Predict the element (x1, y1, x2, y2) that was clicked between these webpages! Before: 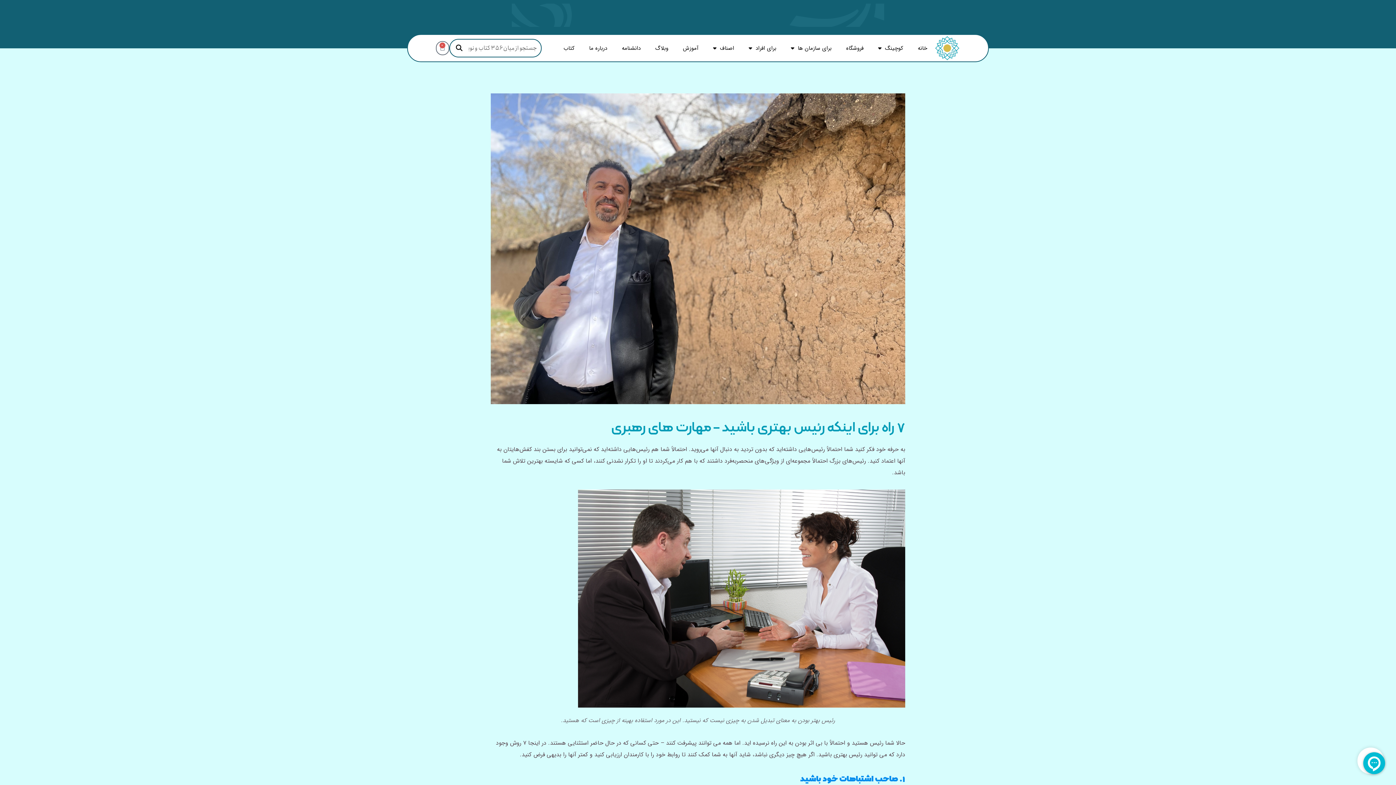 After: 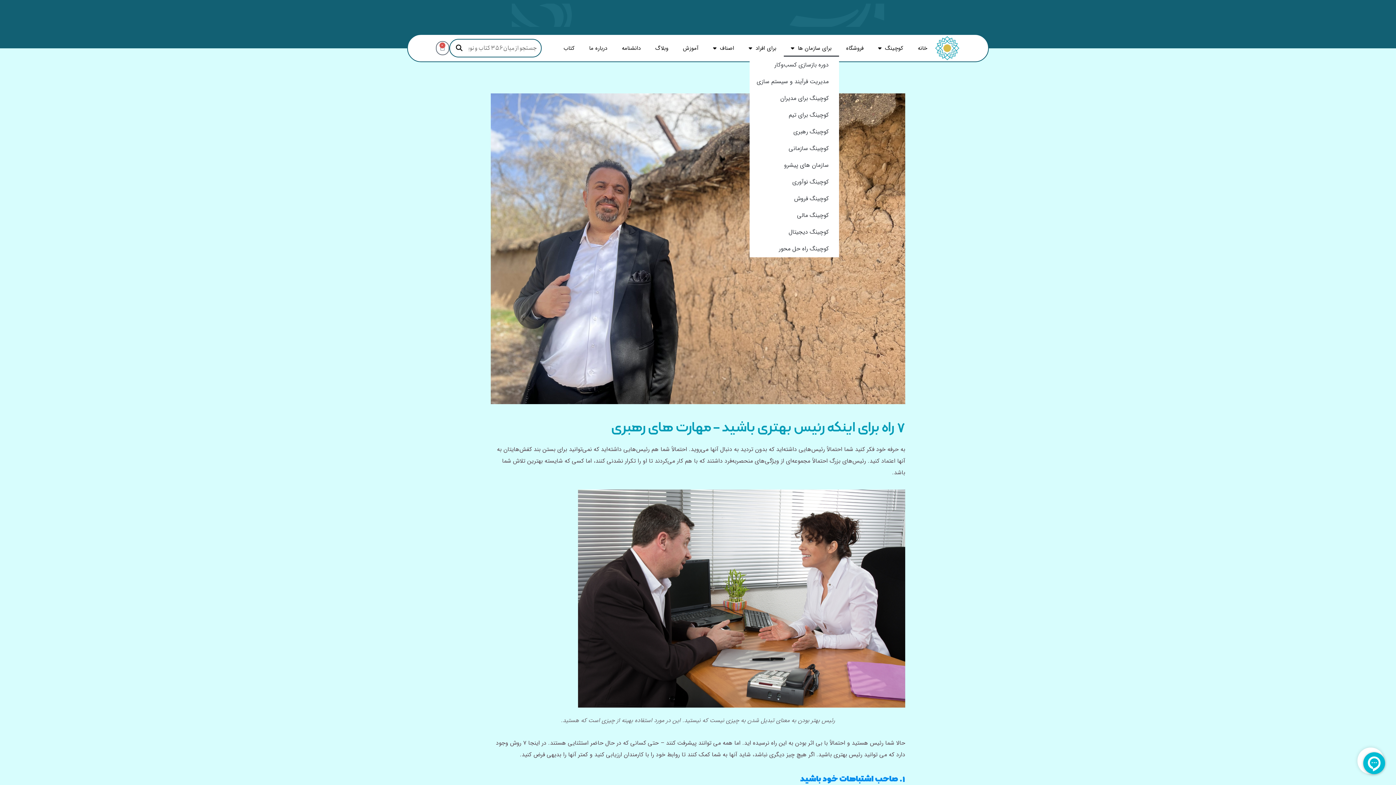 Action: label: برای سازمان ها bbox: (783, 39, 839, 56)